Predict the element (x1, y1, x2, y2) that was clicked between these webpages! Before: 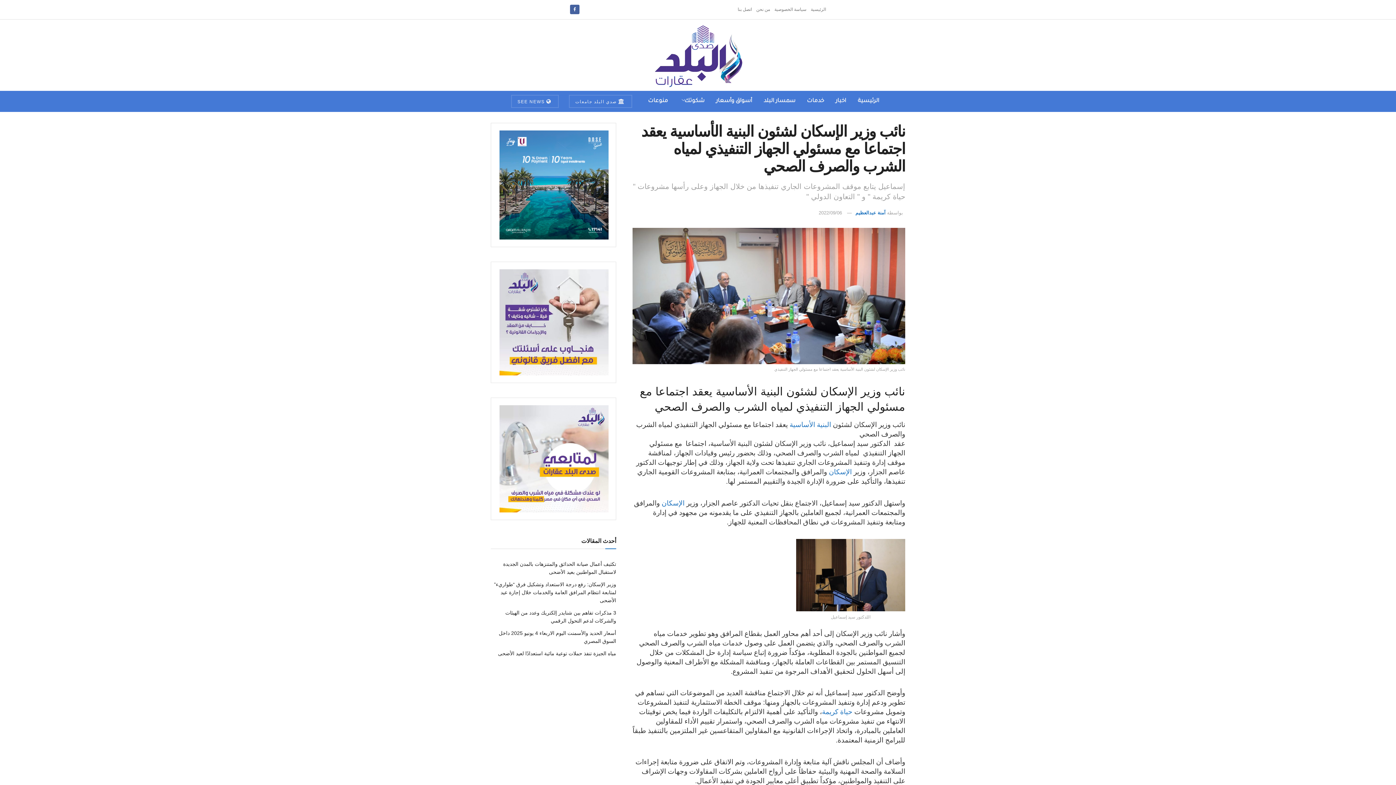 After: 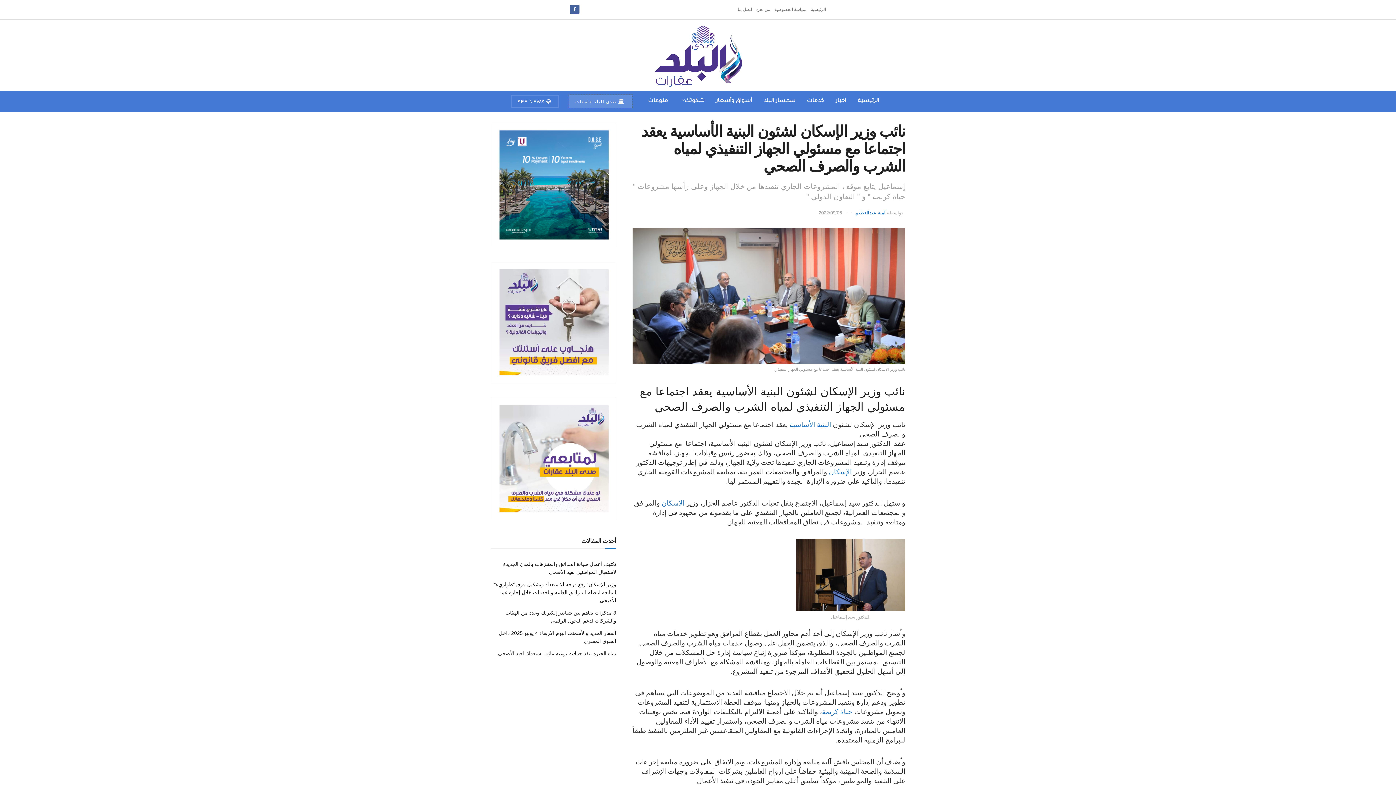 Action: bbox: (568, 94, 632, 108) label:  صدي البلد جامعات